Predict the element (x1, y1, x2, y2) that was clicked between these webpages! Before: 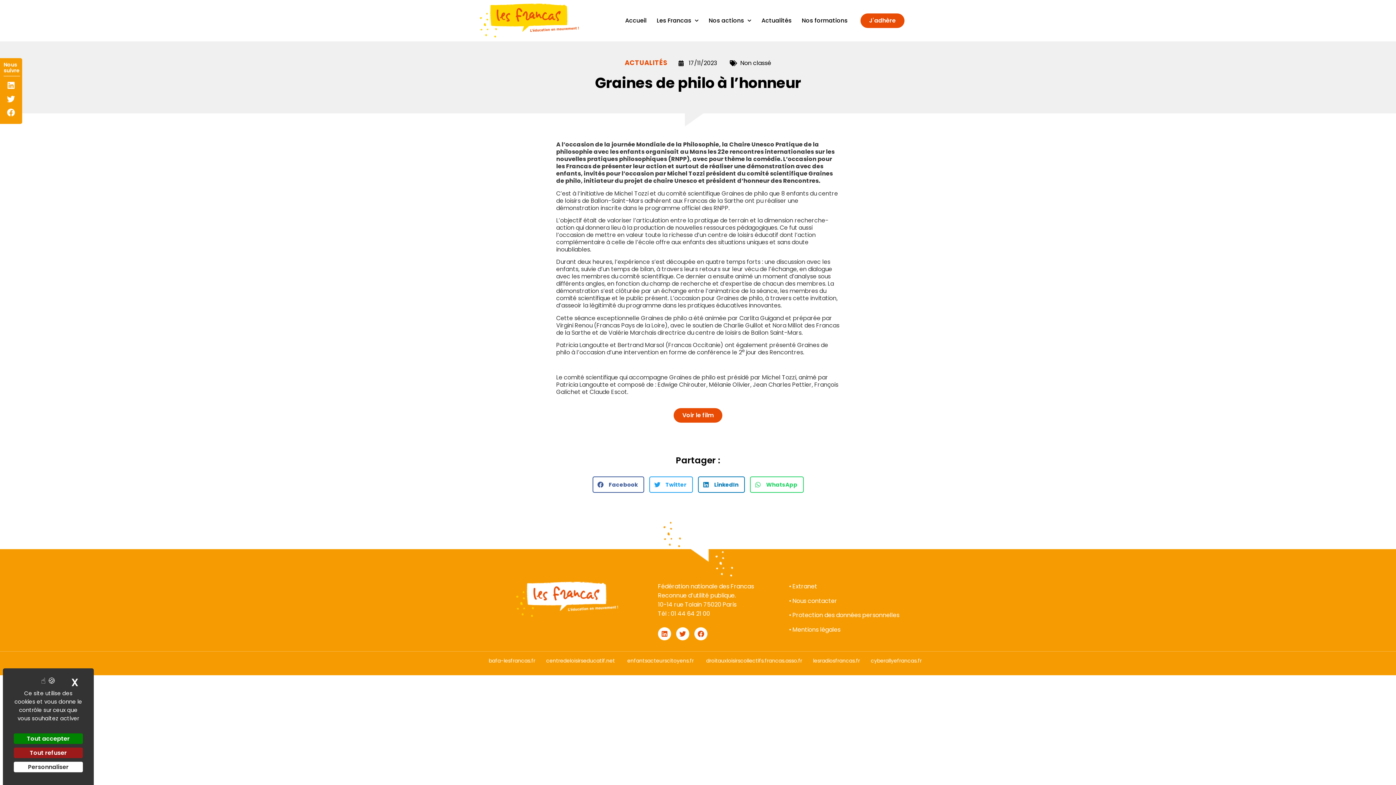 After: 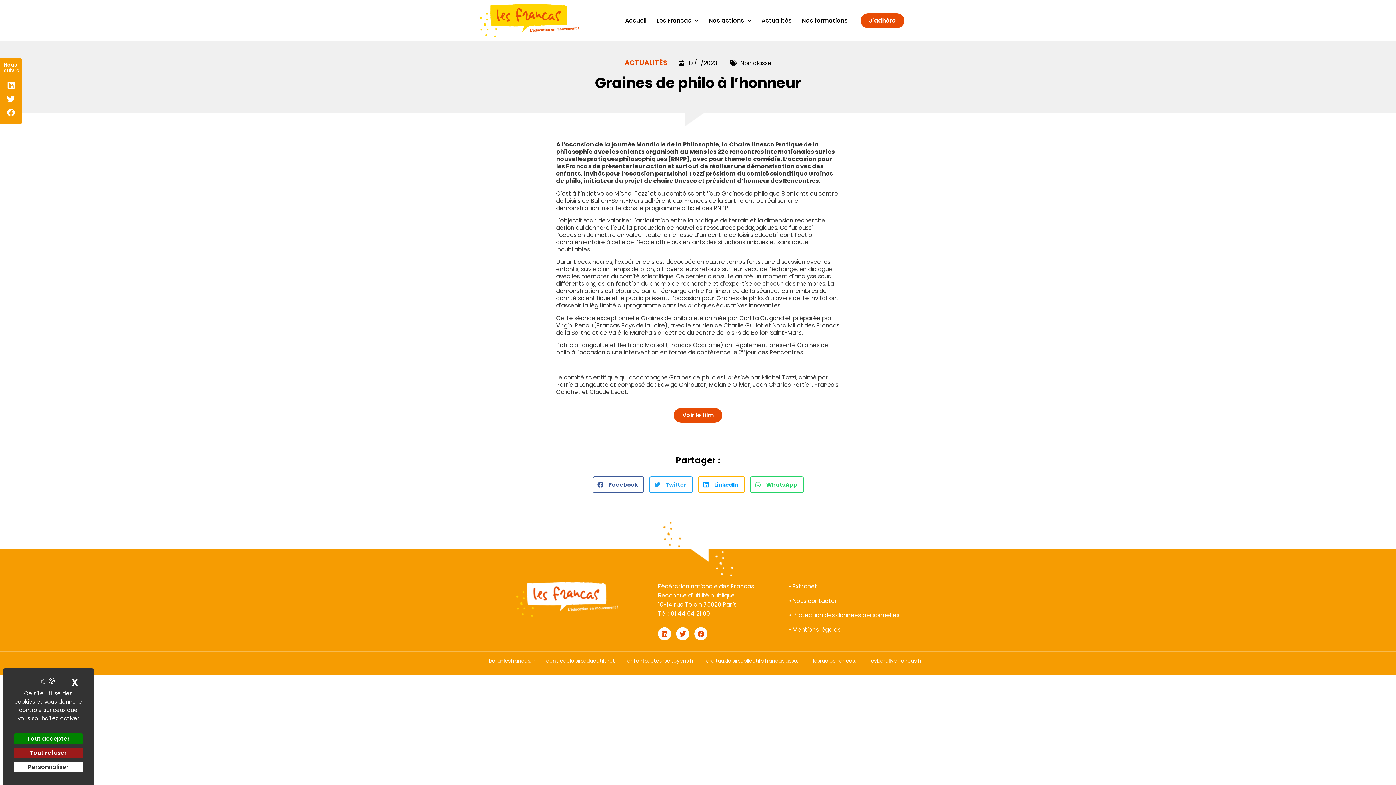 Action: label: Partager sur linkedin bbox: (698, 476, 744, 493)